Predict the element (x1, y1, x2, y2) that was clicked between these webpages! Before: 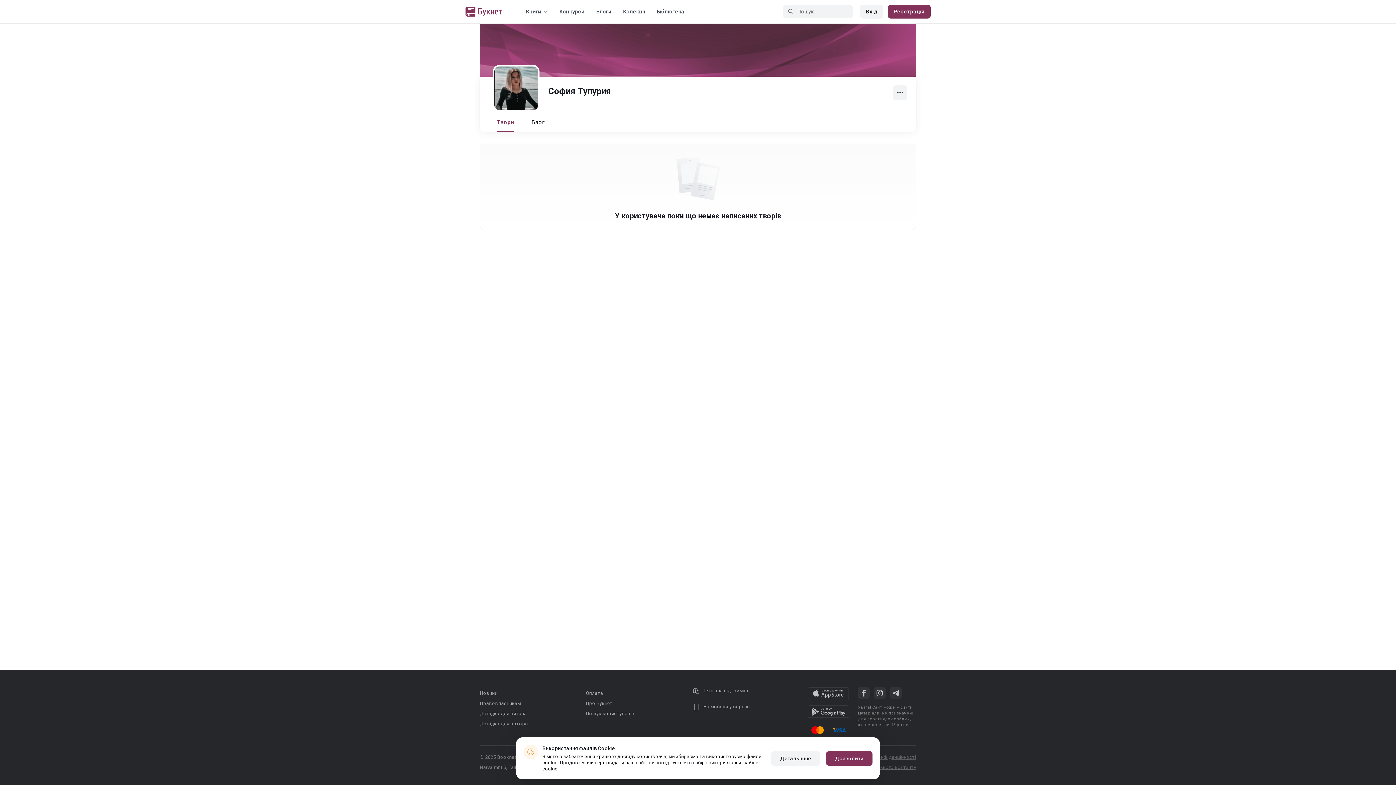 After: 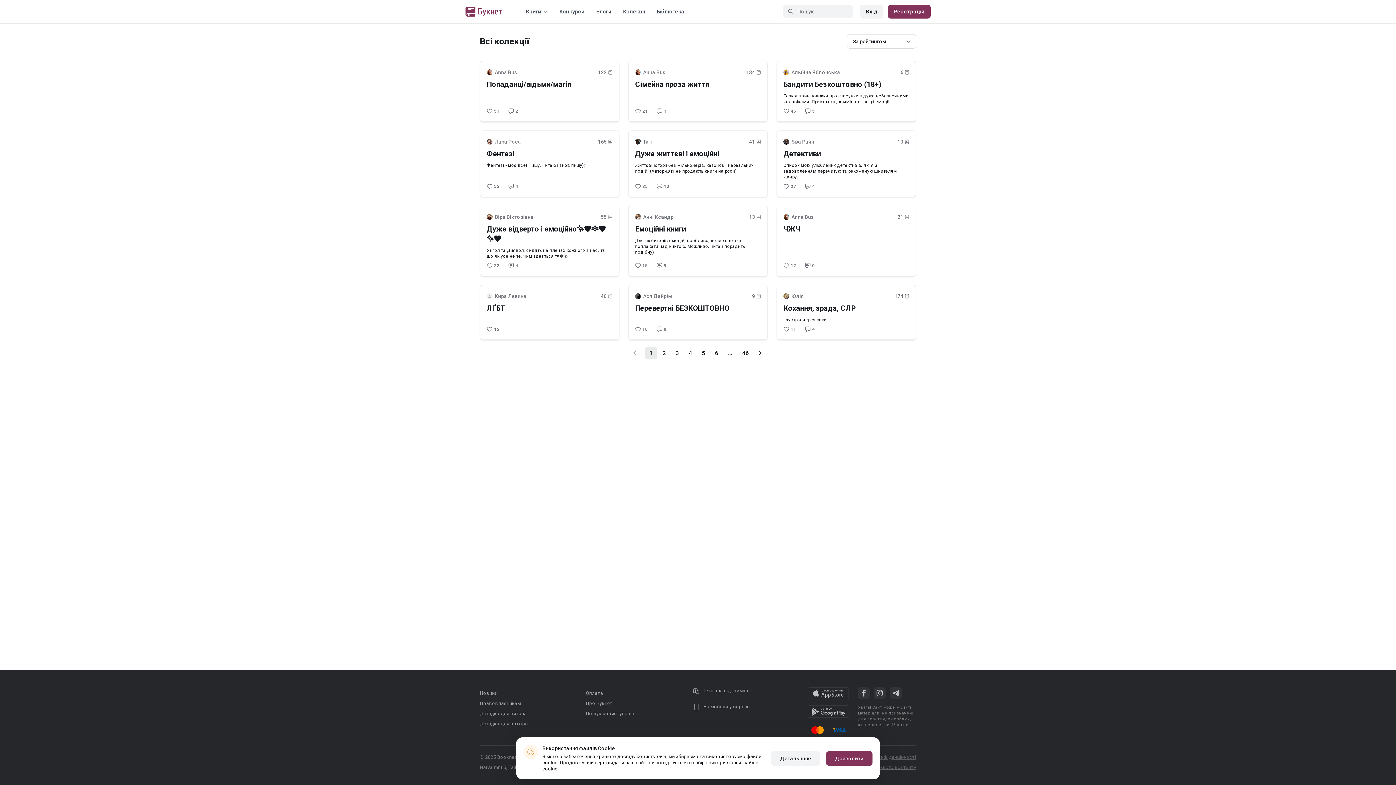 Action: label: Колекції bbox: (623, 8, 645, 14)